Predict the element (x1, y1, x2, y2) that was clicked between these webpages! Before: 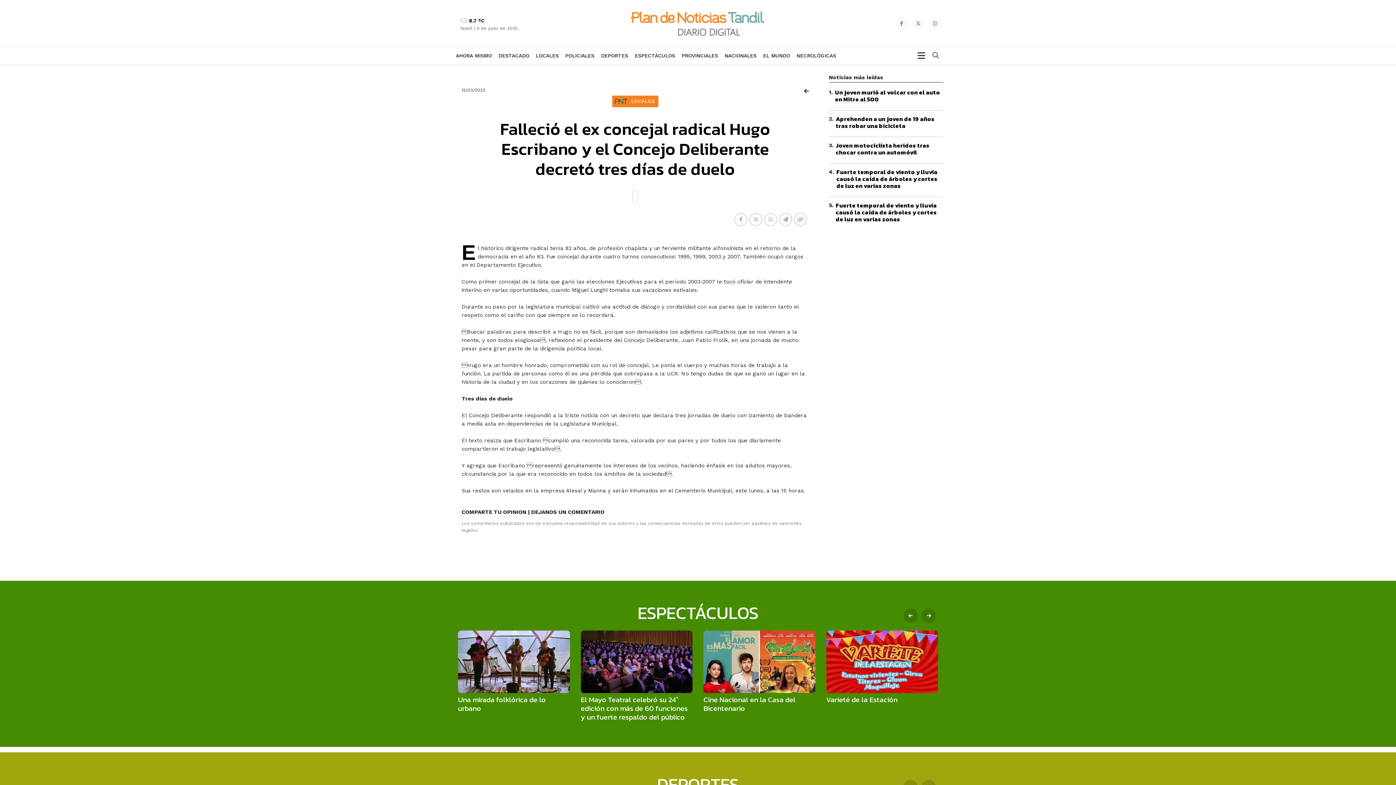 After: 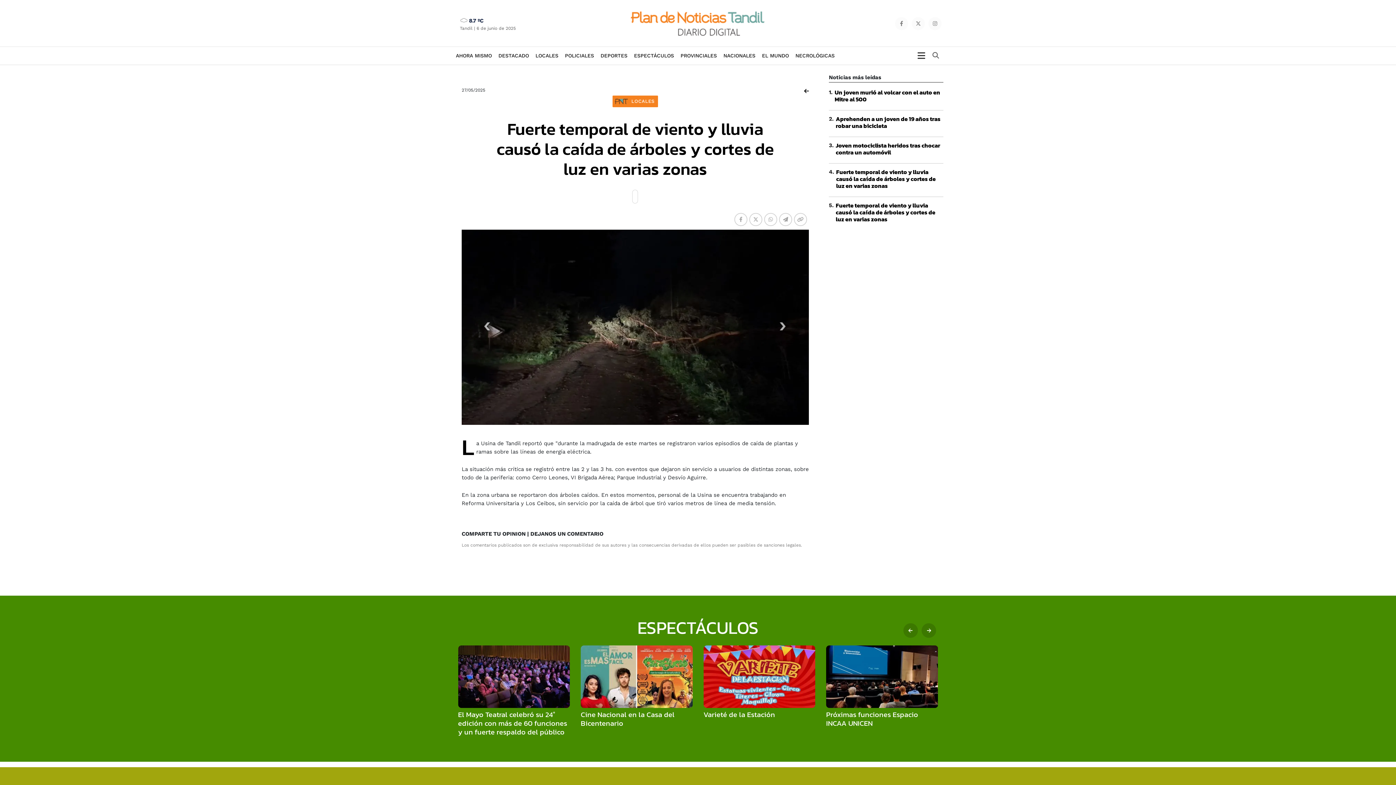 Action: label: Fuerte temporal de viento y lluvia causó la caída de árboles y cortes de luz en varias zonas bbox: (836, 201, 937, 223)